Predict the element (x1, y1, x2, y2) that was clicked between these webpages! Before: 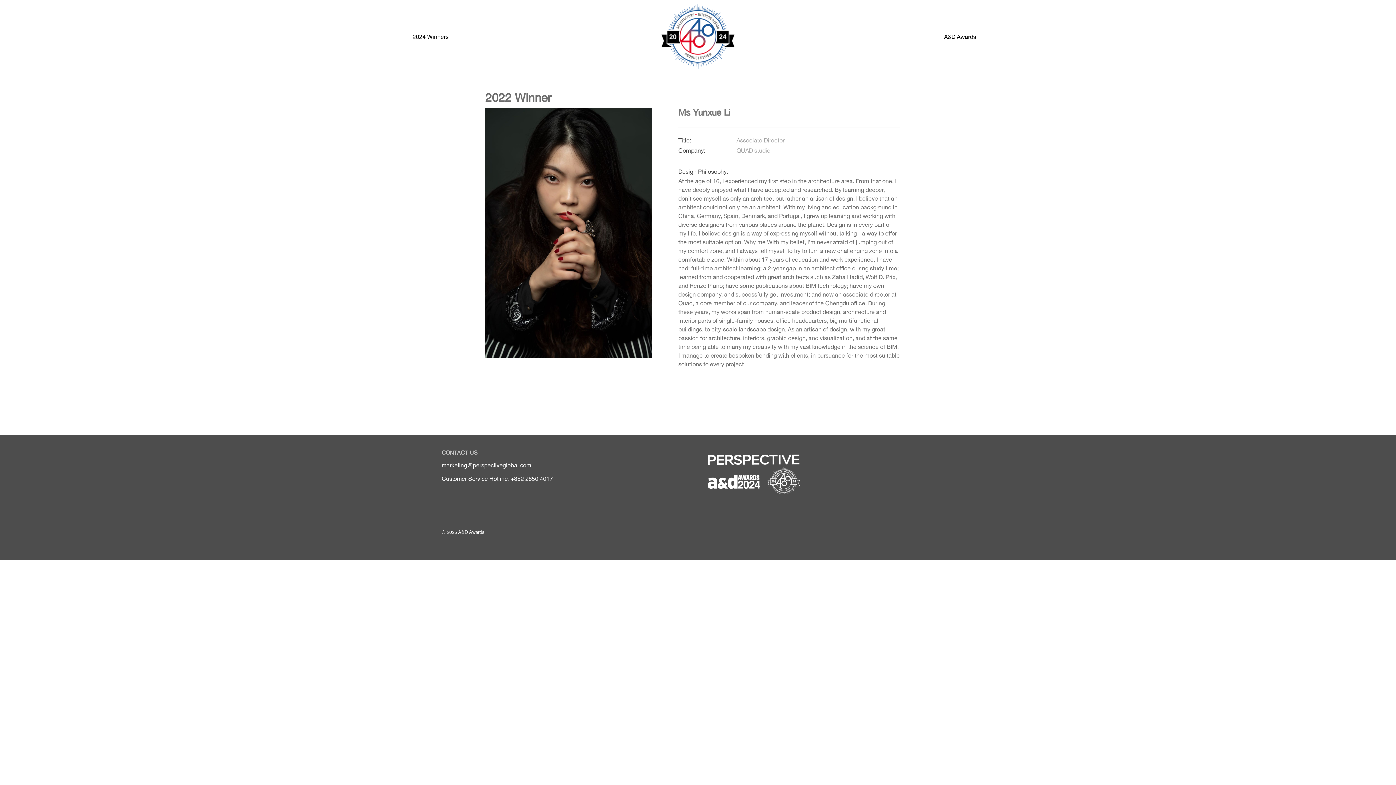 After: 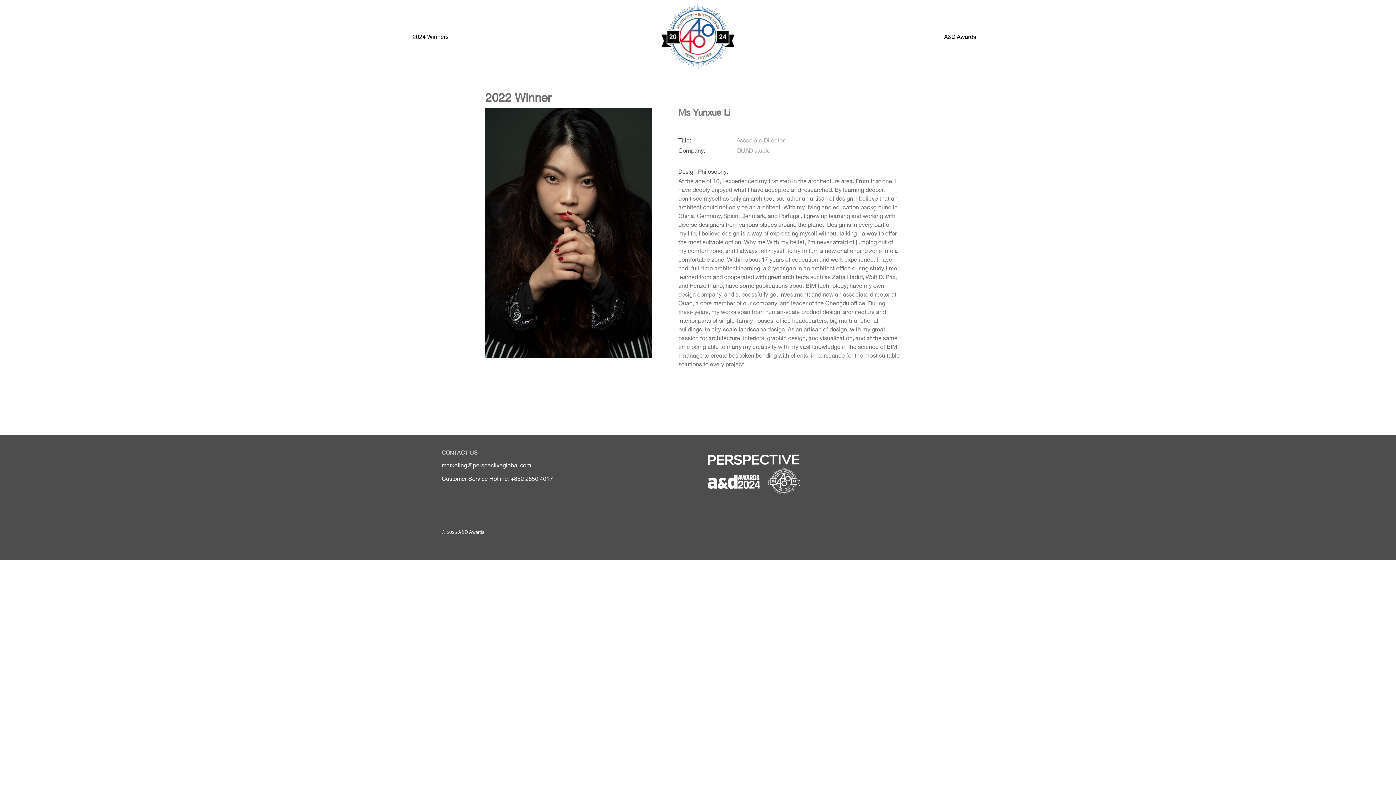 Action: label: marketing@perspectiveglobal.com bbox: (441, 463, 531, 469)